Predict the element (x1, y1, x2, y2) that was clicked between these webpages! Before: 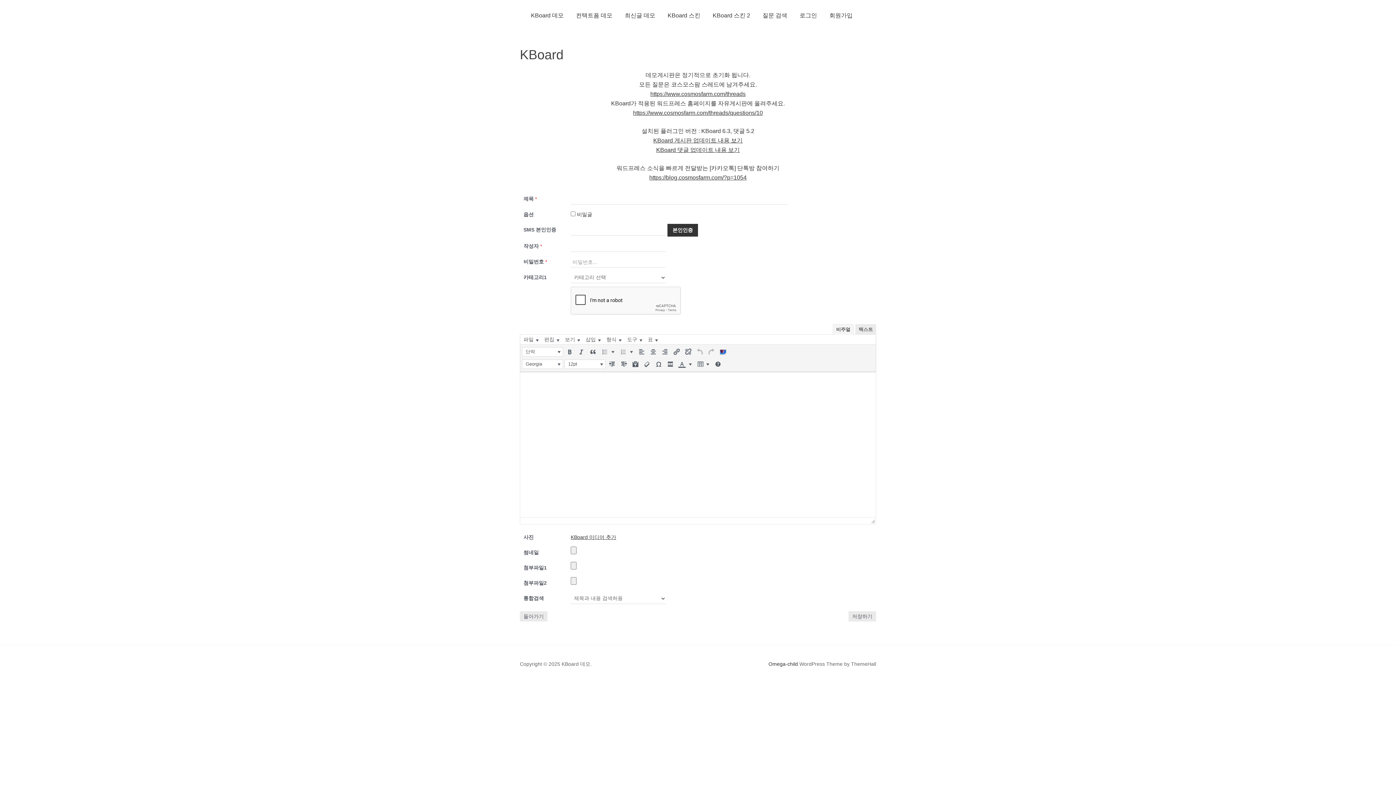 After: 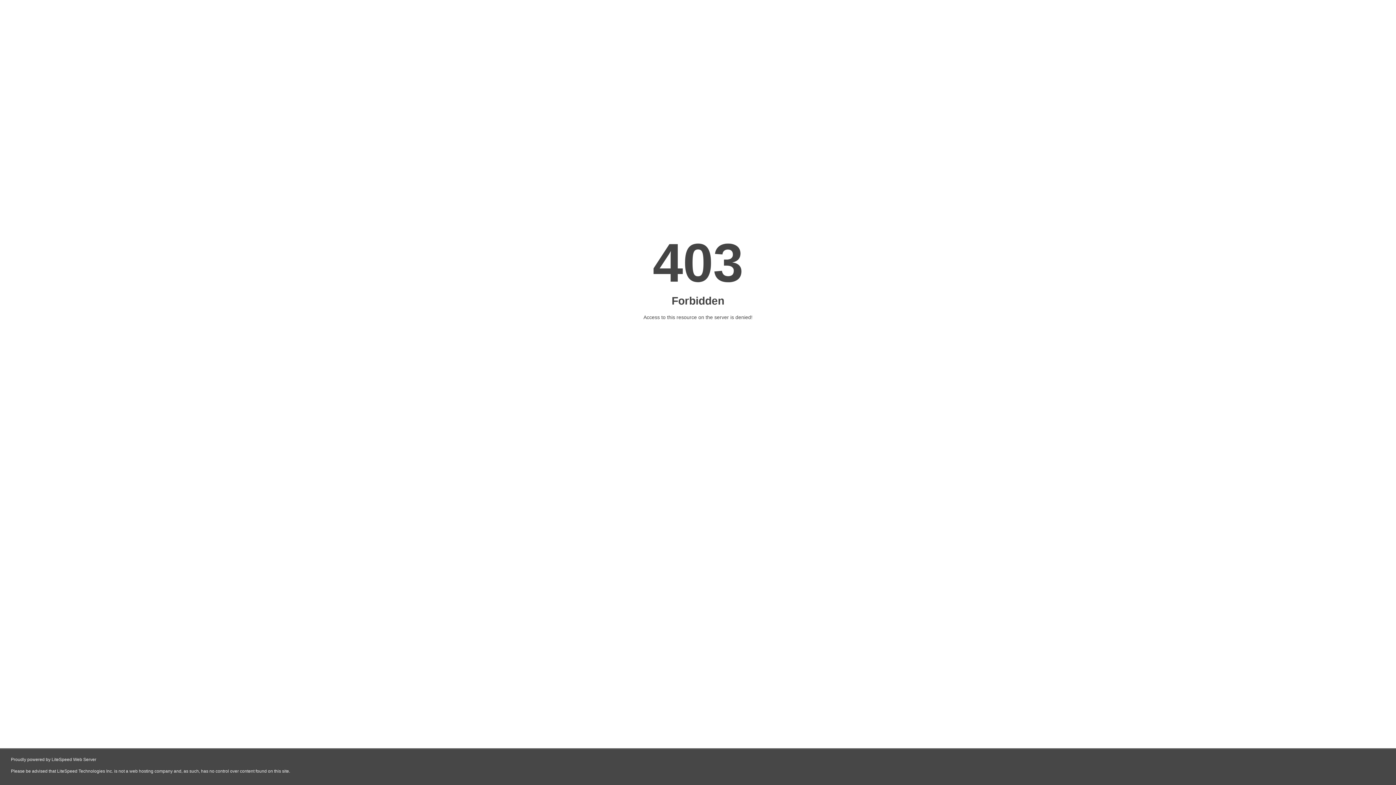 Action: label: Omega-child bbox: (768, 660, 798, 668)